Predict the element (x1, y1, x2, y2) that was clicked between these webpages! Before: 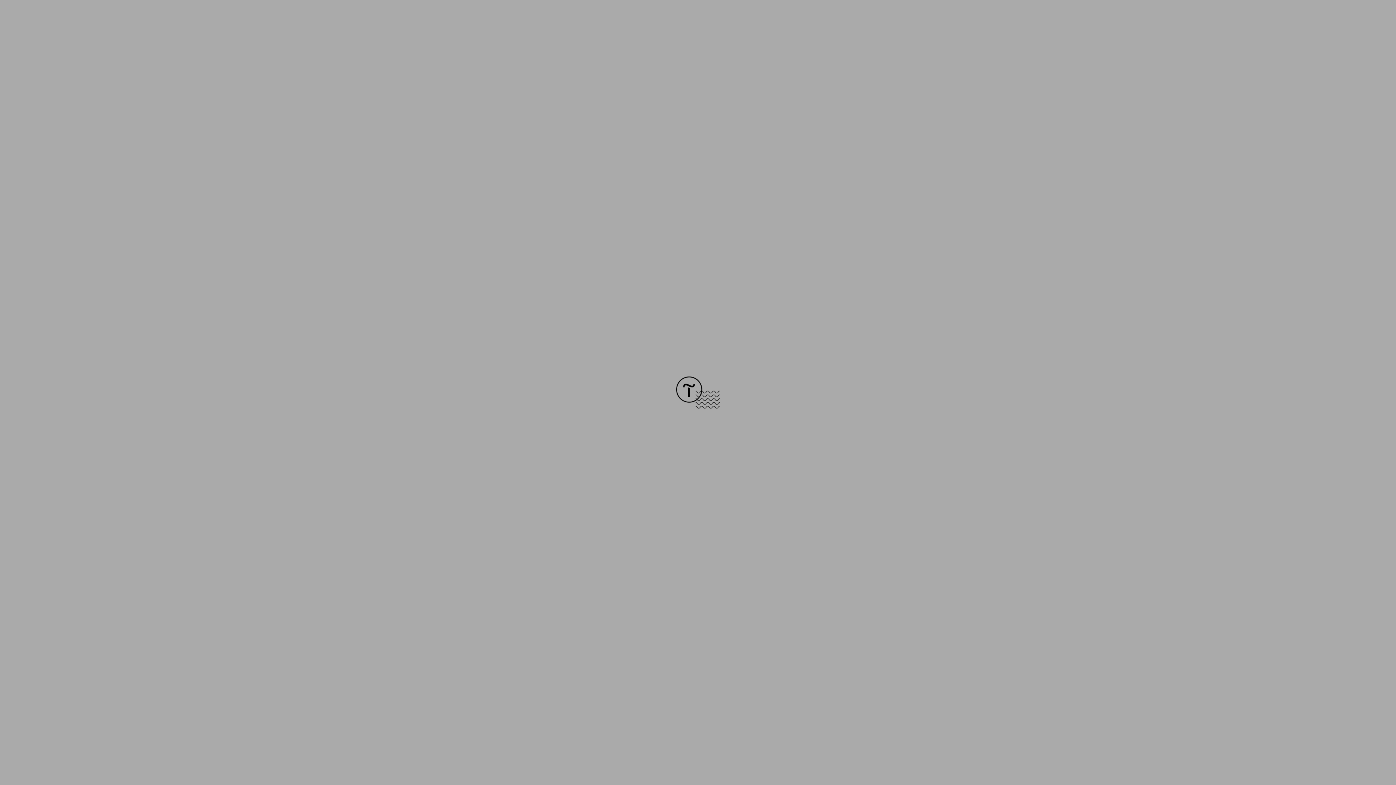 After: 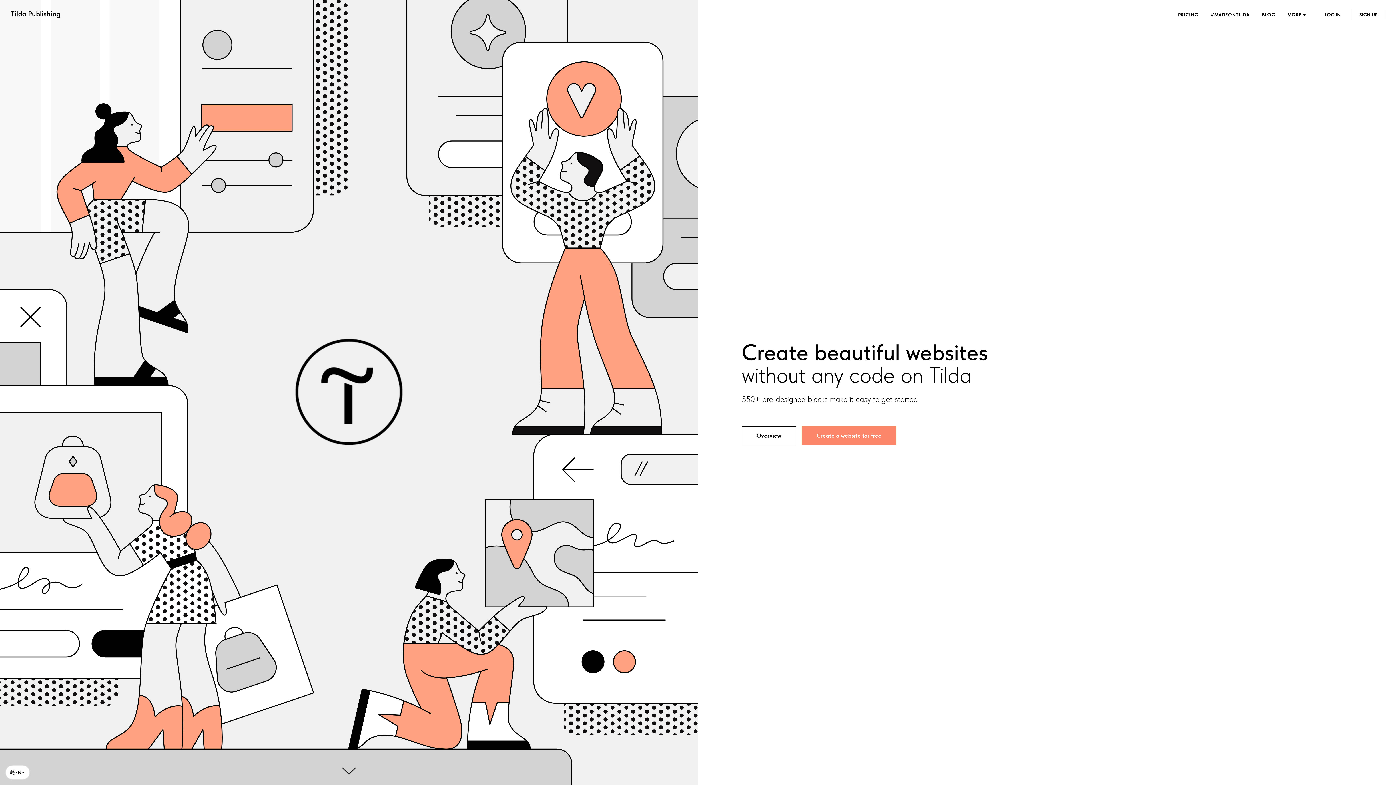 Action: bbox: (676, 403, 720, 409)